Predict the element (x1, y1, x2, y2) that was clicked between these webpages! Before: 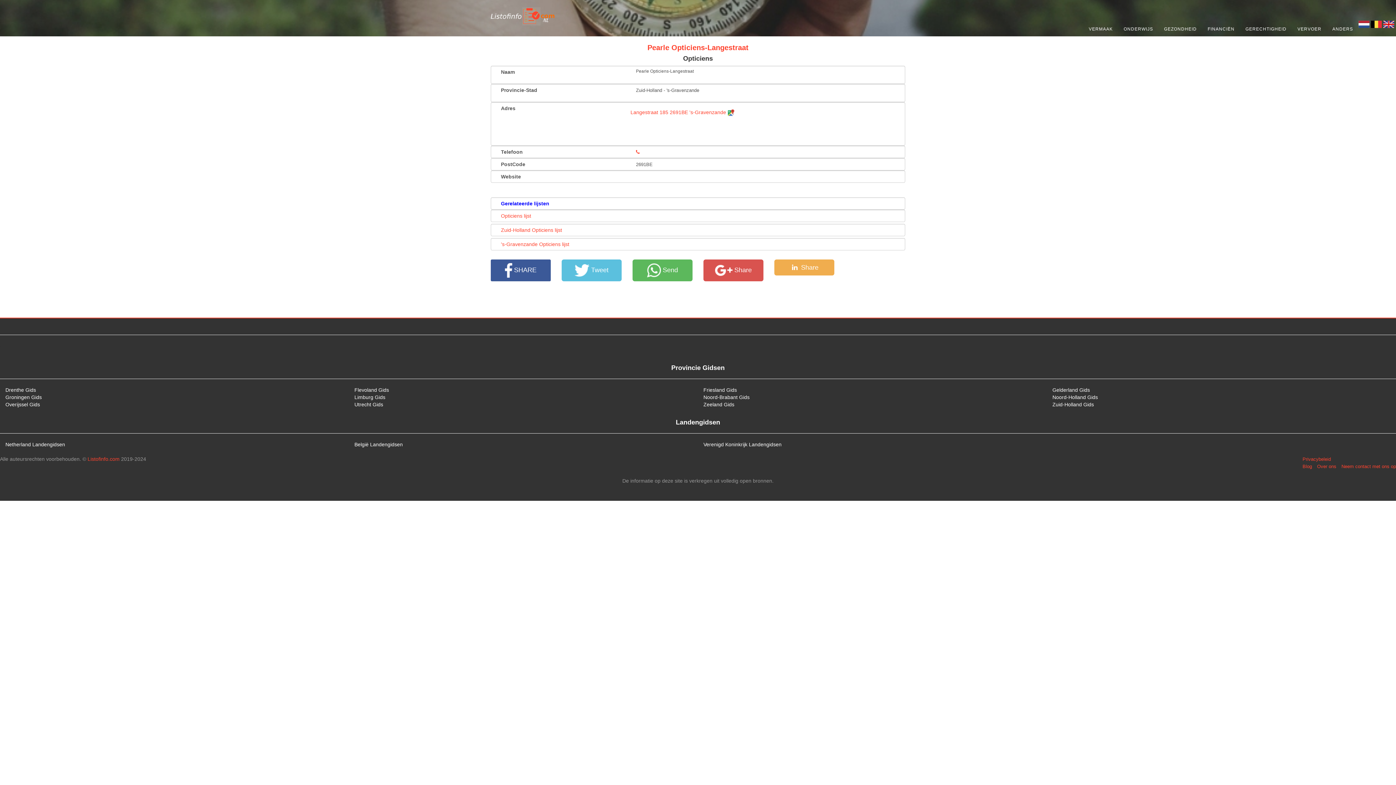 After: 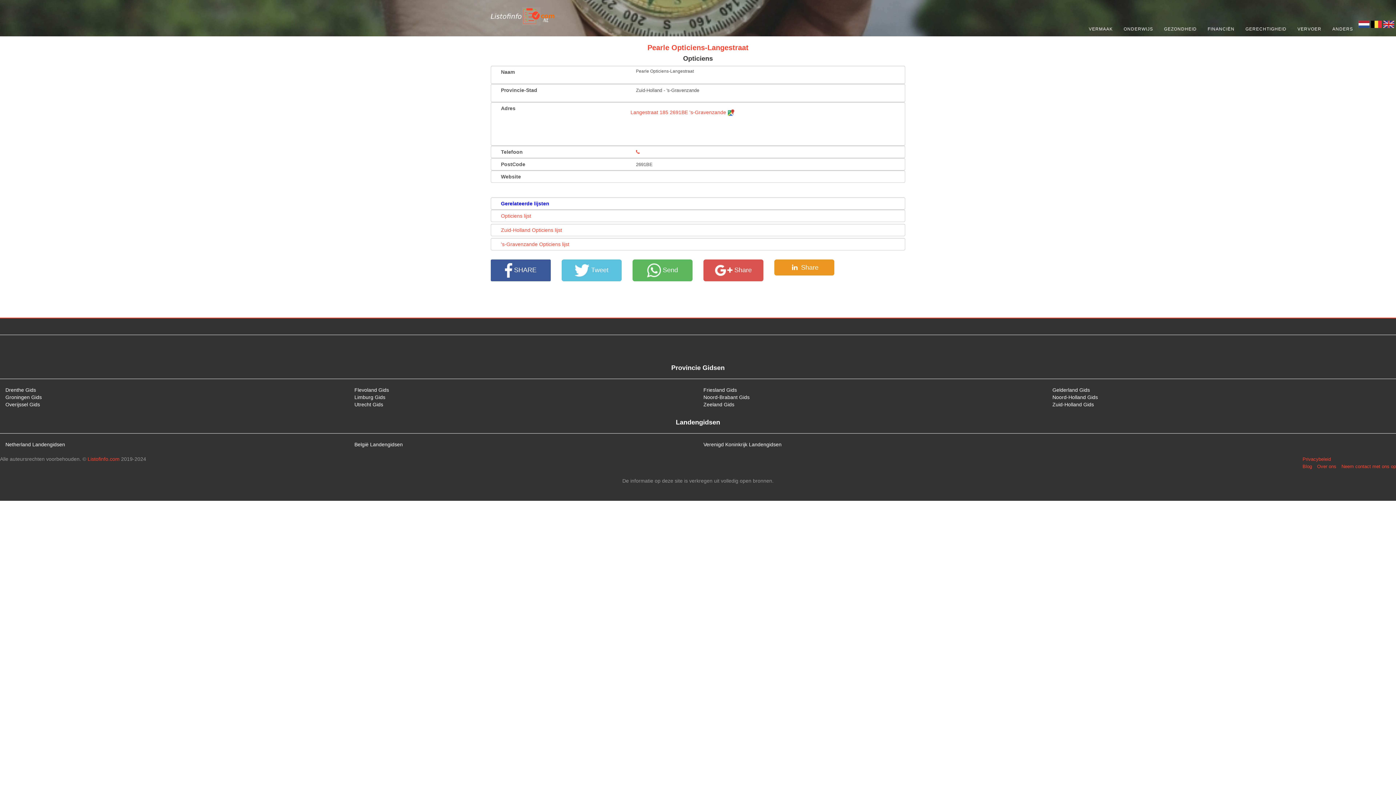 Action: bbox: (774, 259, 834, 275) label:    Share